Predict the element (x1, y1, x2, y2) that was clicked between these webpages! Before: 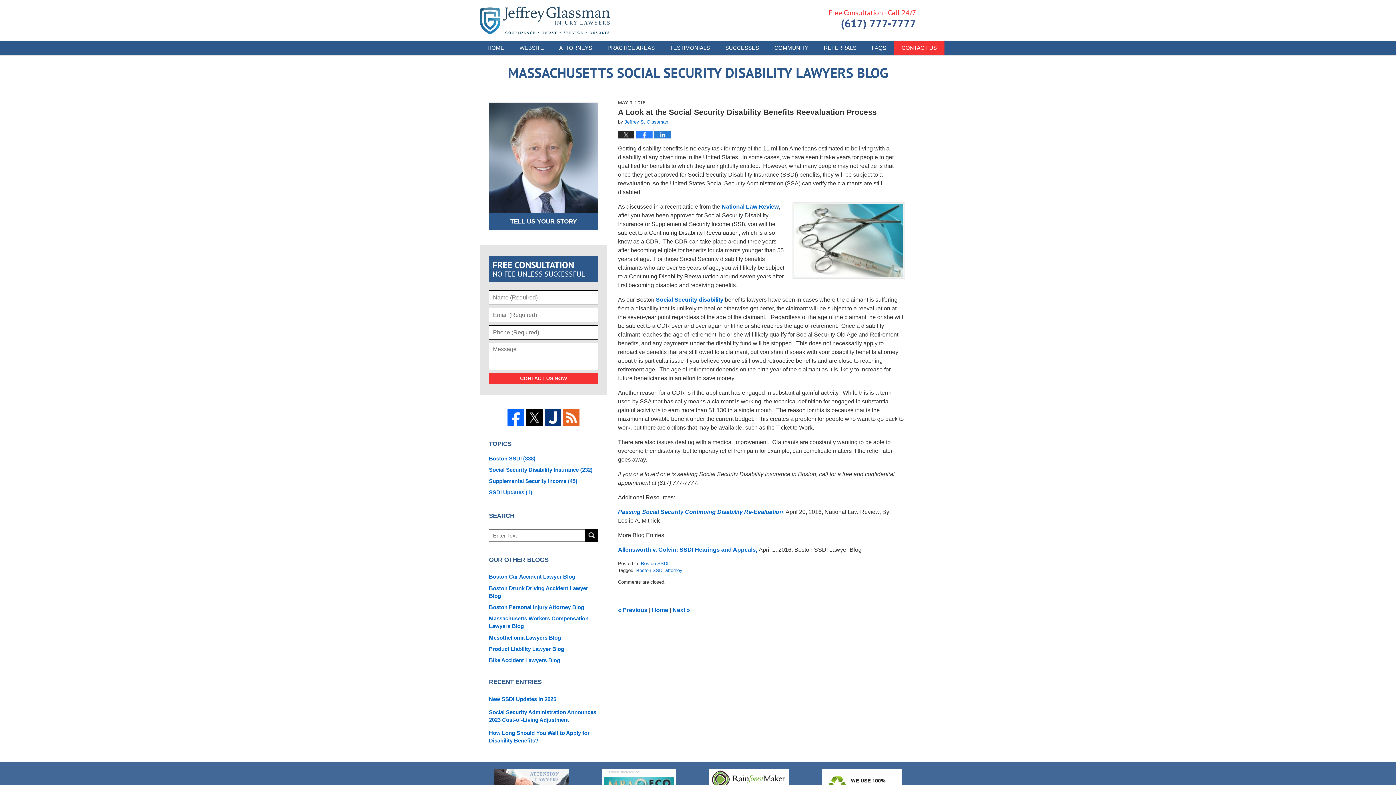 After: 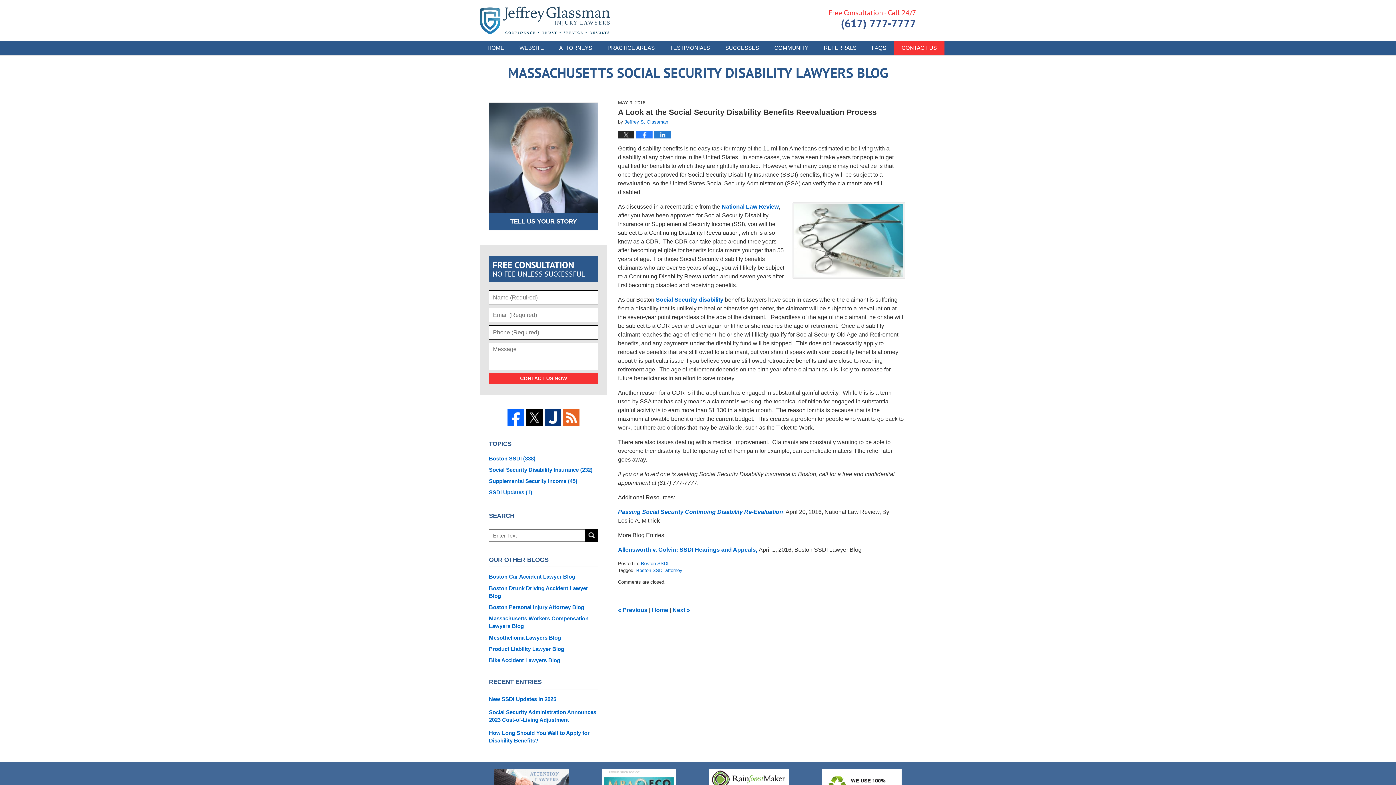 Action: bbox: (563, 409, 579, 426)